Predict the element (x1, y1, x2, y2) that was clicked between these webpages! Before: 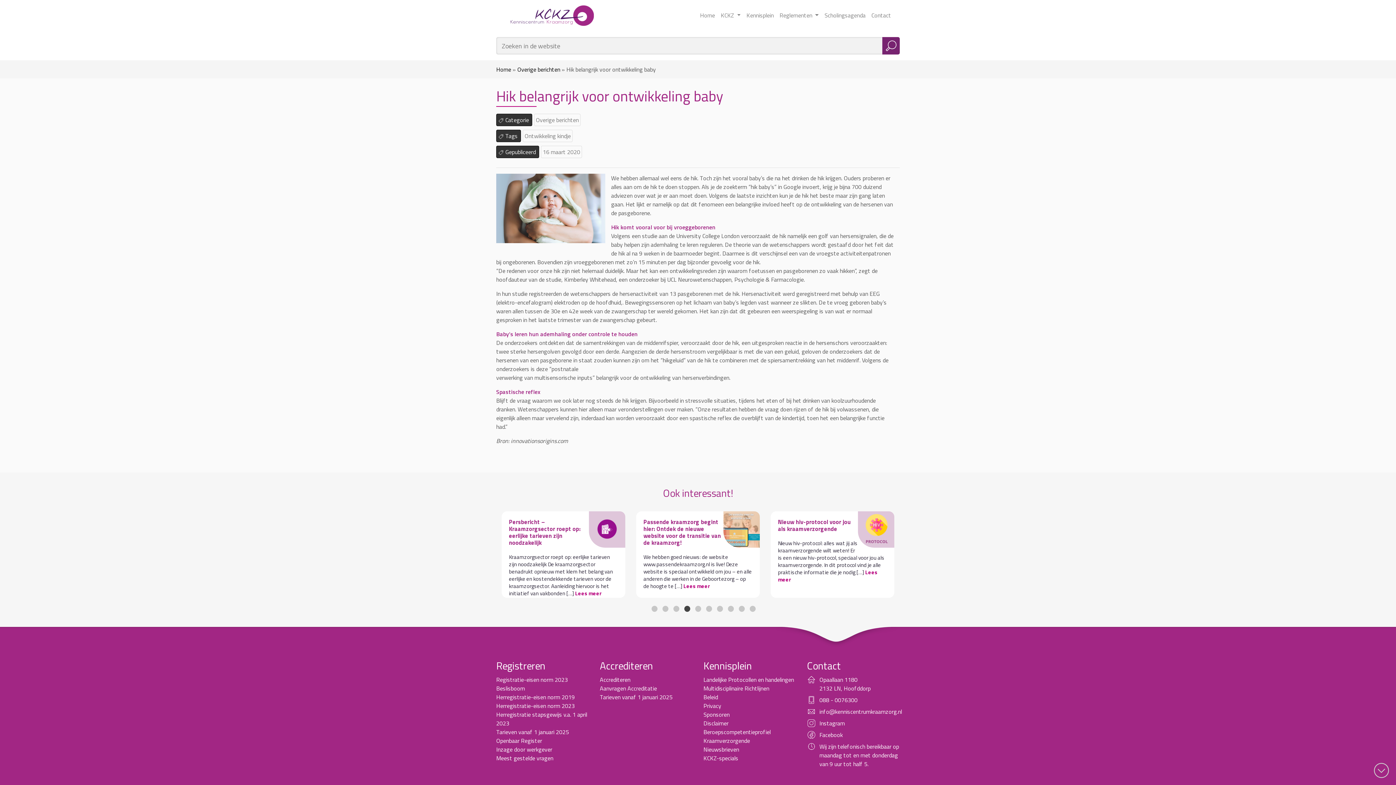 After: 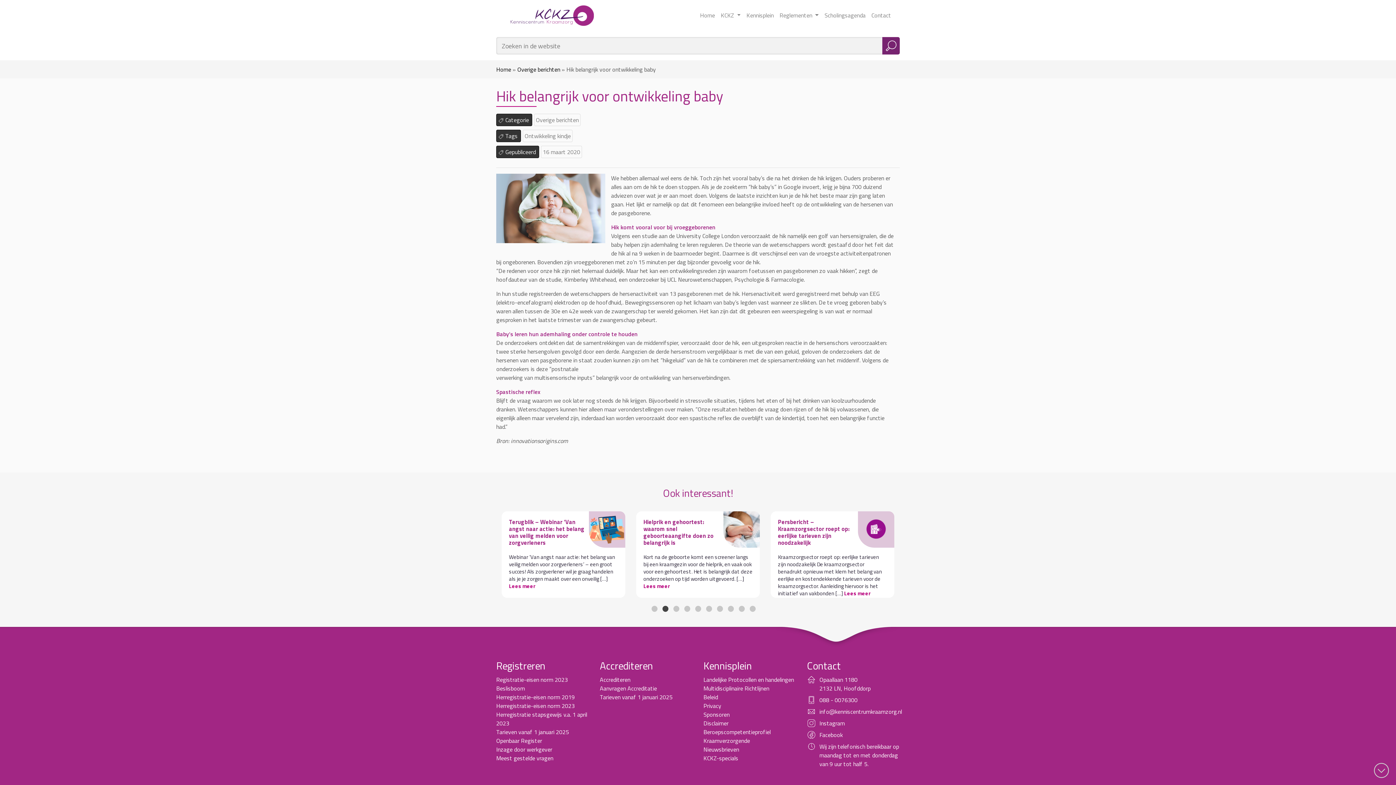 Action: bbox: (661, 605, 669, 612) label: 2 of 4